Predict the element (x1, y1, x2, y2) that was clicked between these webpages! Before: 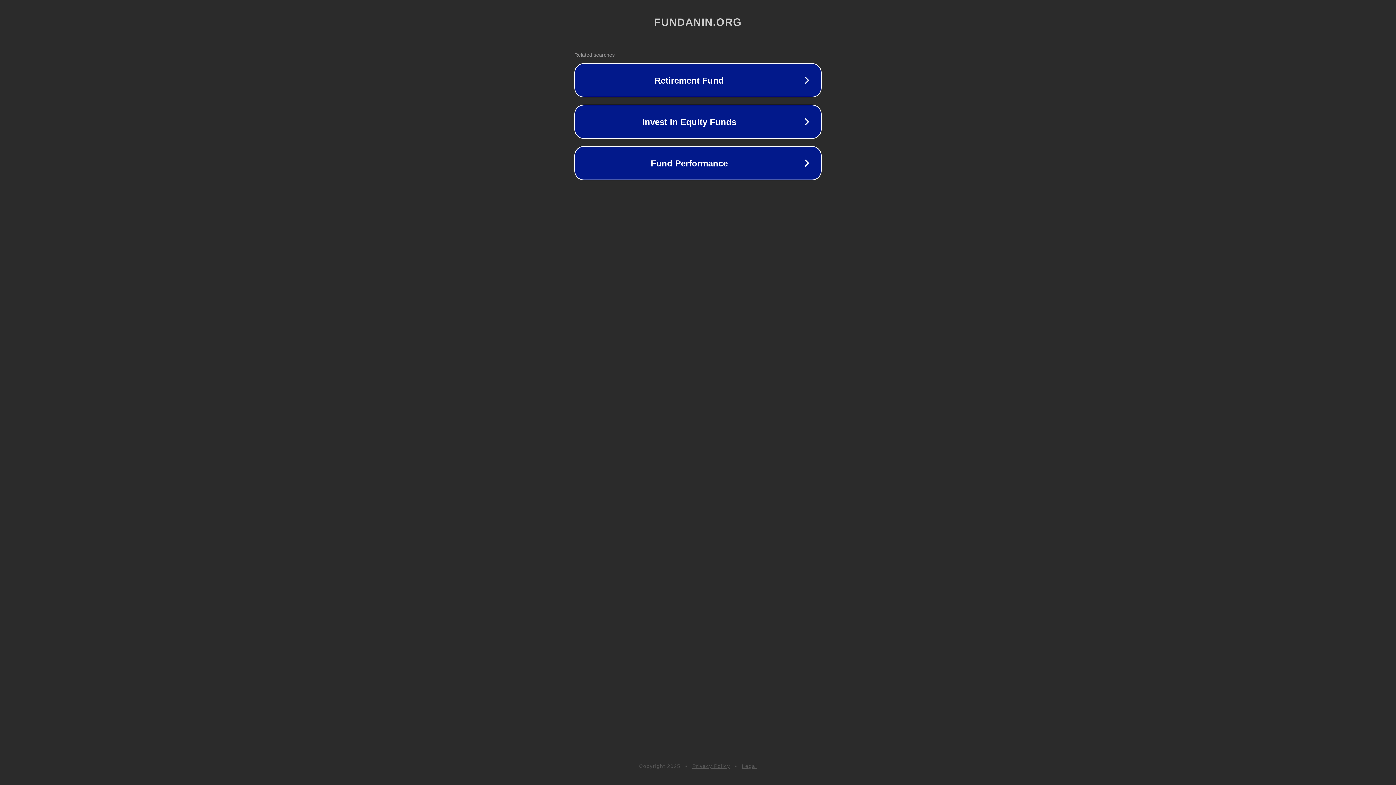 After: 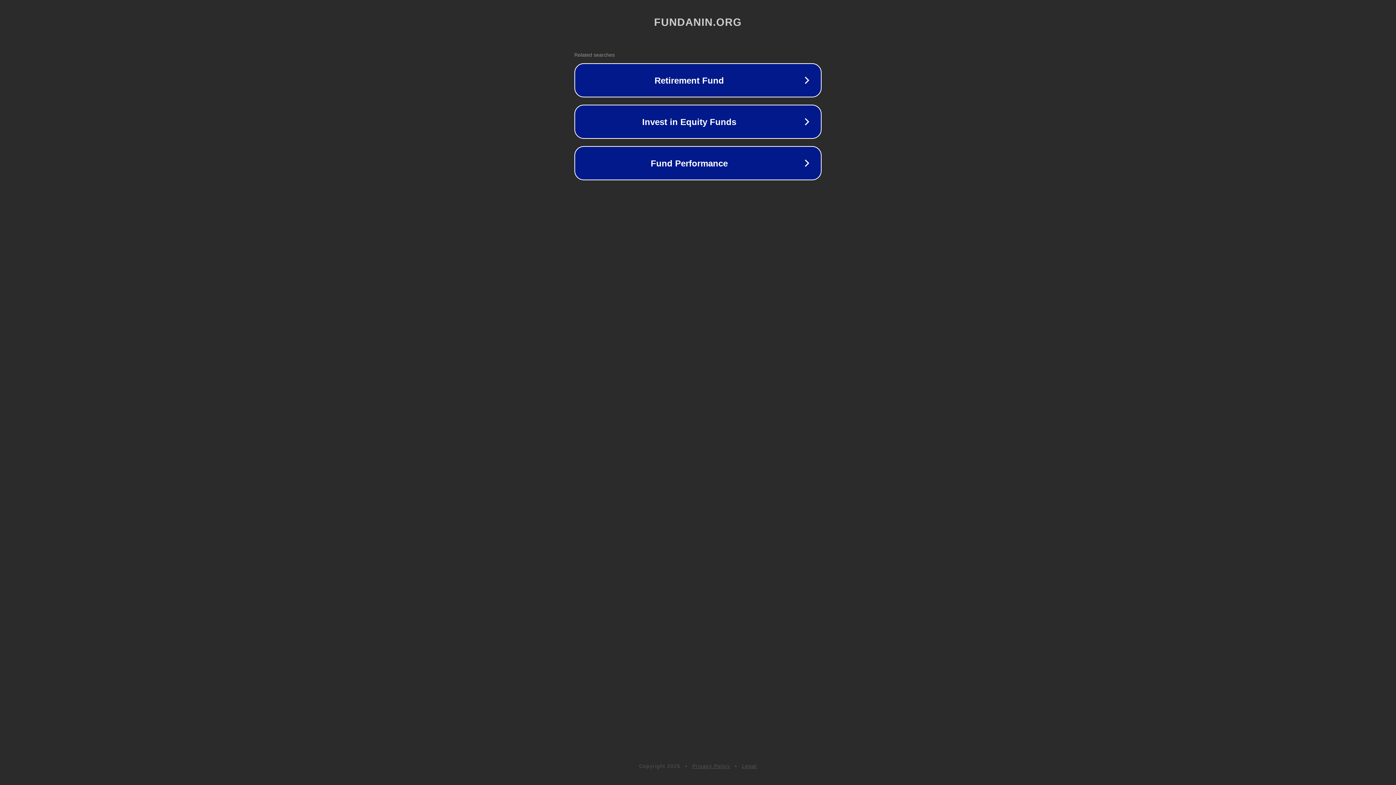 Action: bbox: (692, 763, 730, 769) label: Privacy Policy